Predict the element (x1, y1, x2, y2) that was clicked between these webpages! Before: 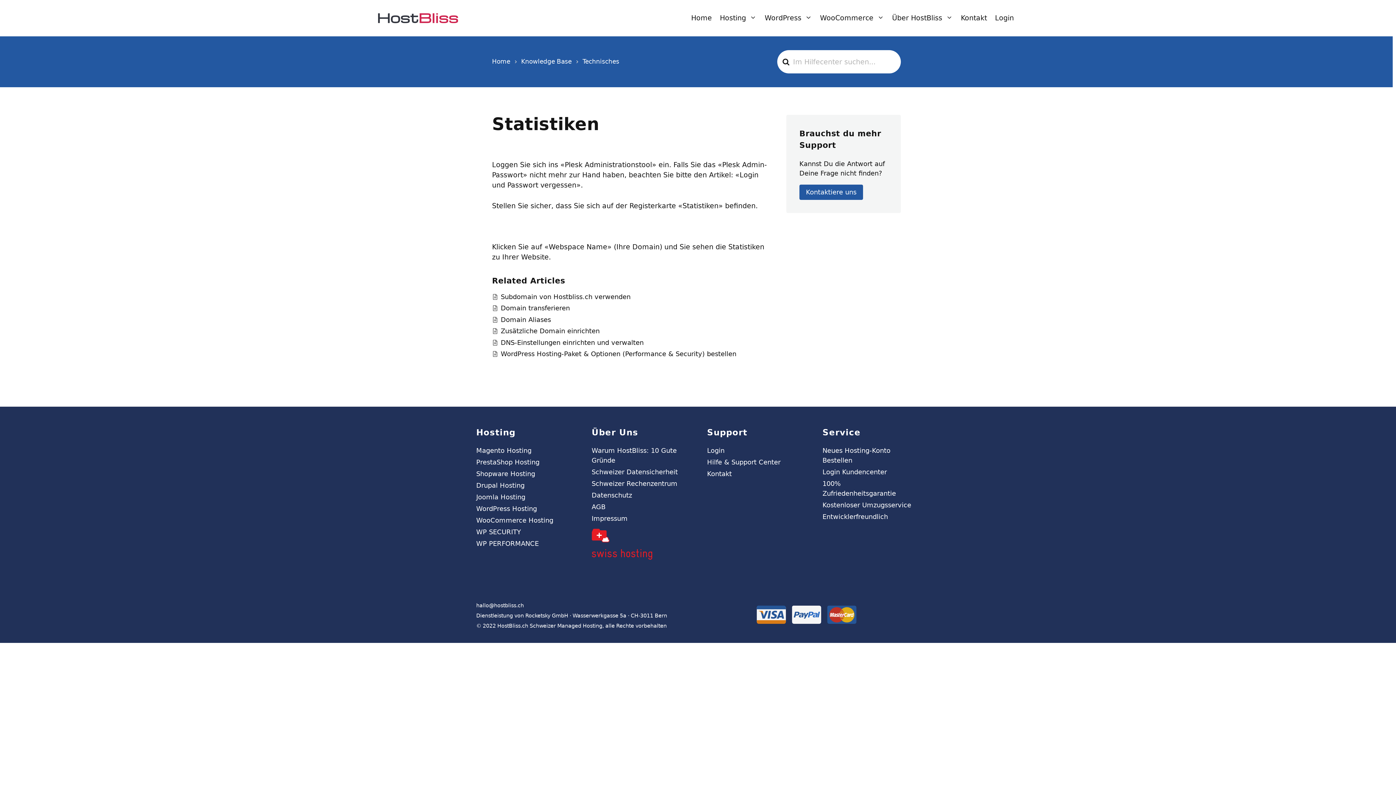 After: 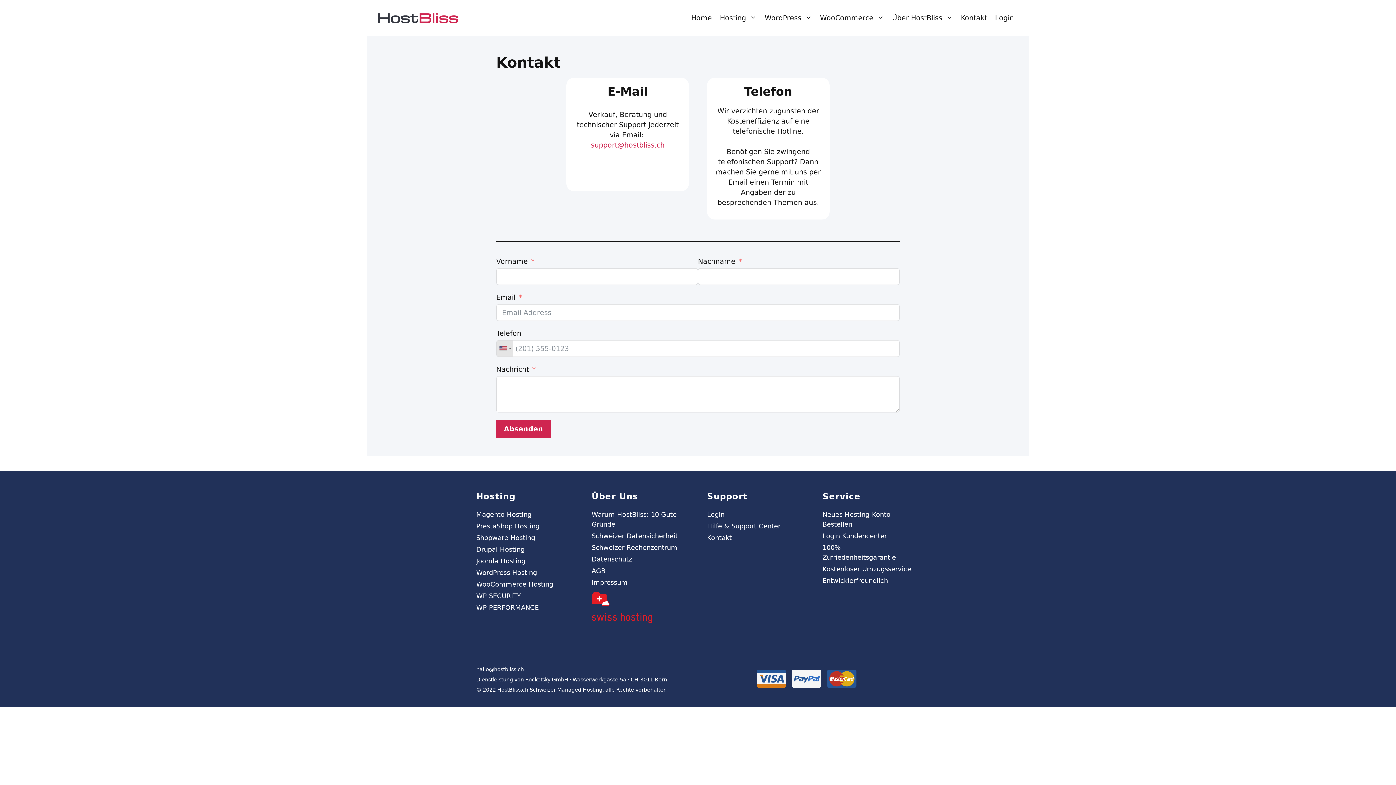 Action: bbox: (707, 470, 732, 477) label: Kontakt